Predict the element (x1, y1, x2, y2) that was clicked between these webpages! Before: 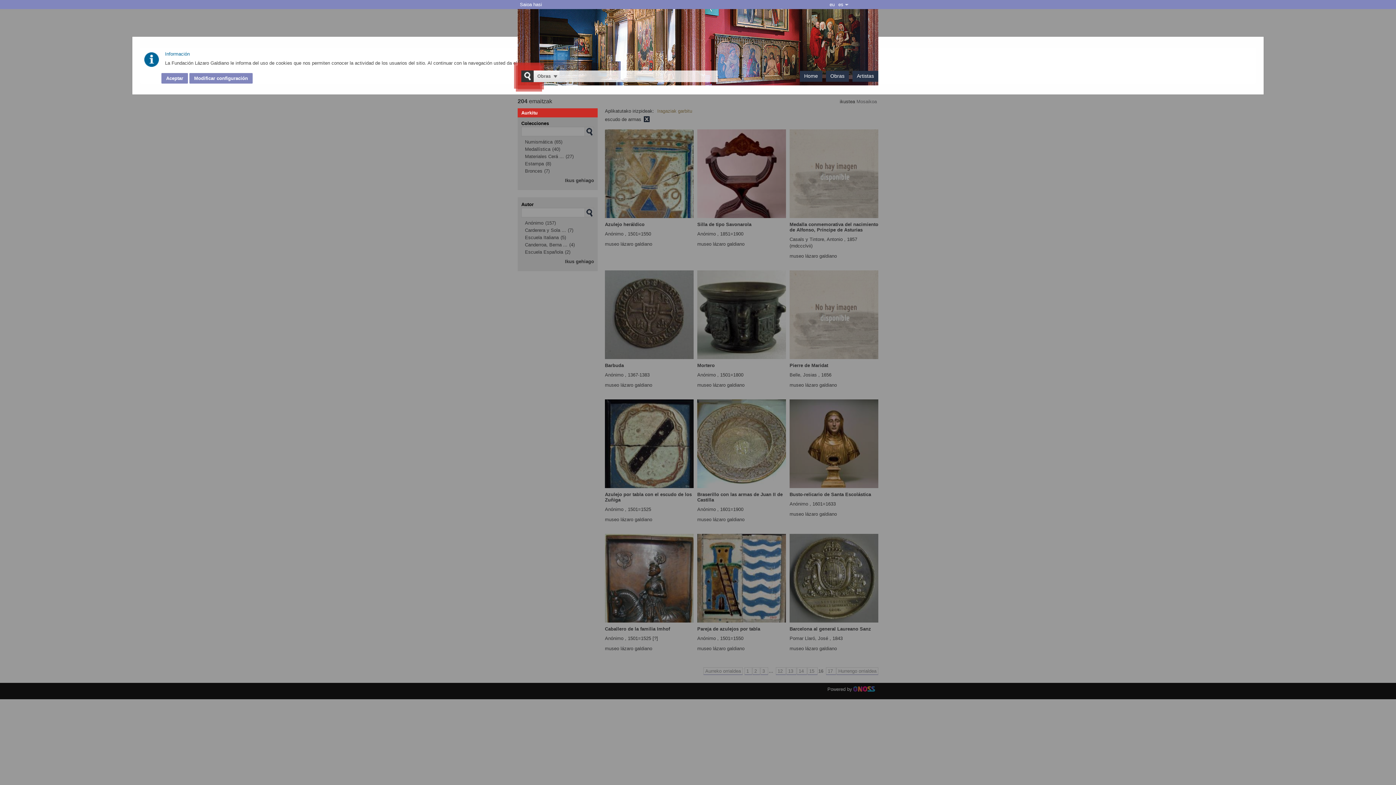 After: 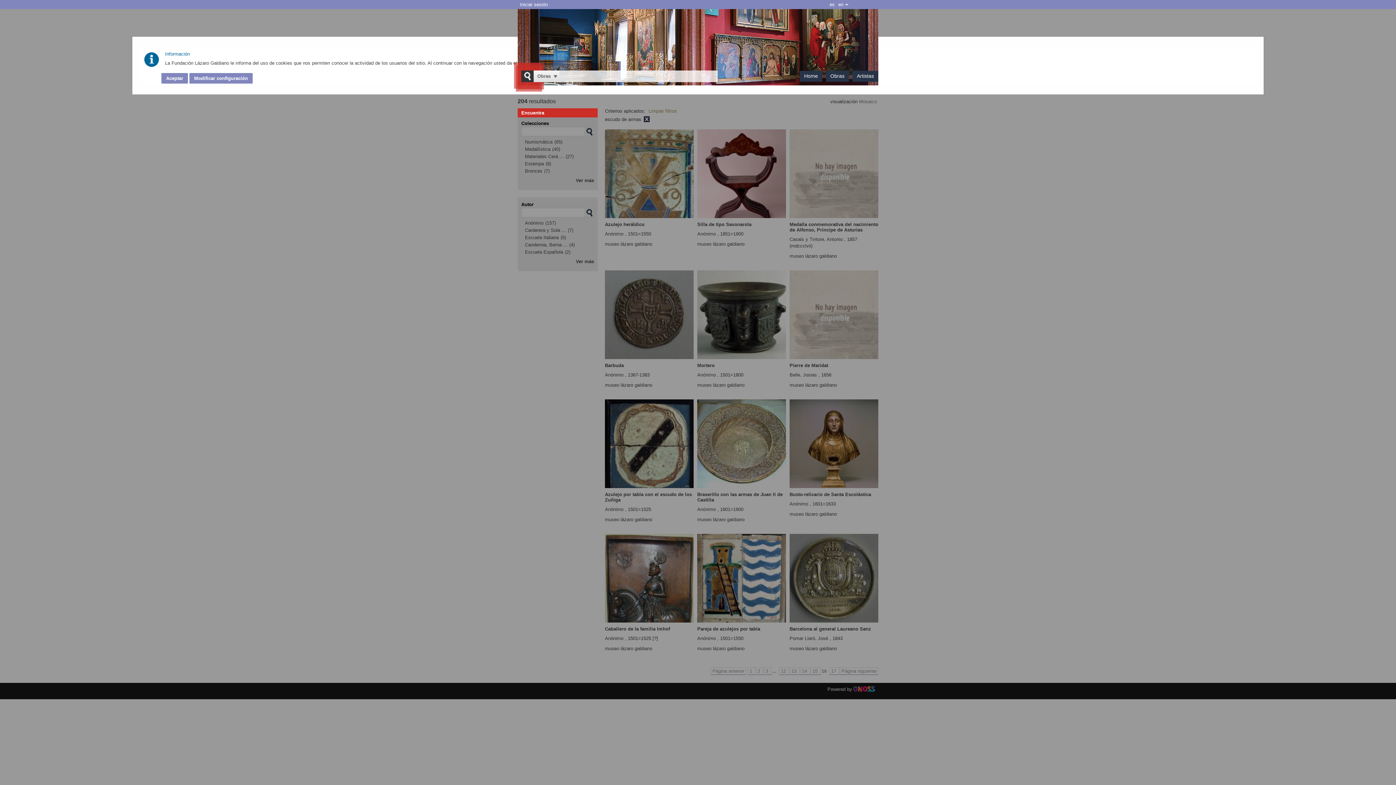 Action: label: es bbox: (836, 0, 845, 9)